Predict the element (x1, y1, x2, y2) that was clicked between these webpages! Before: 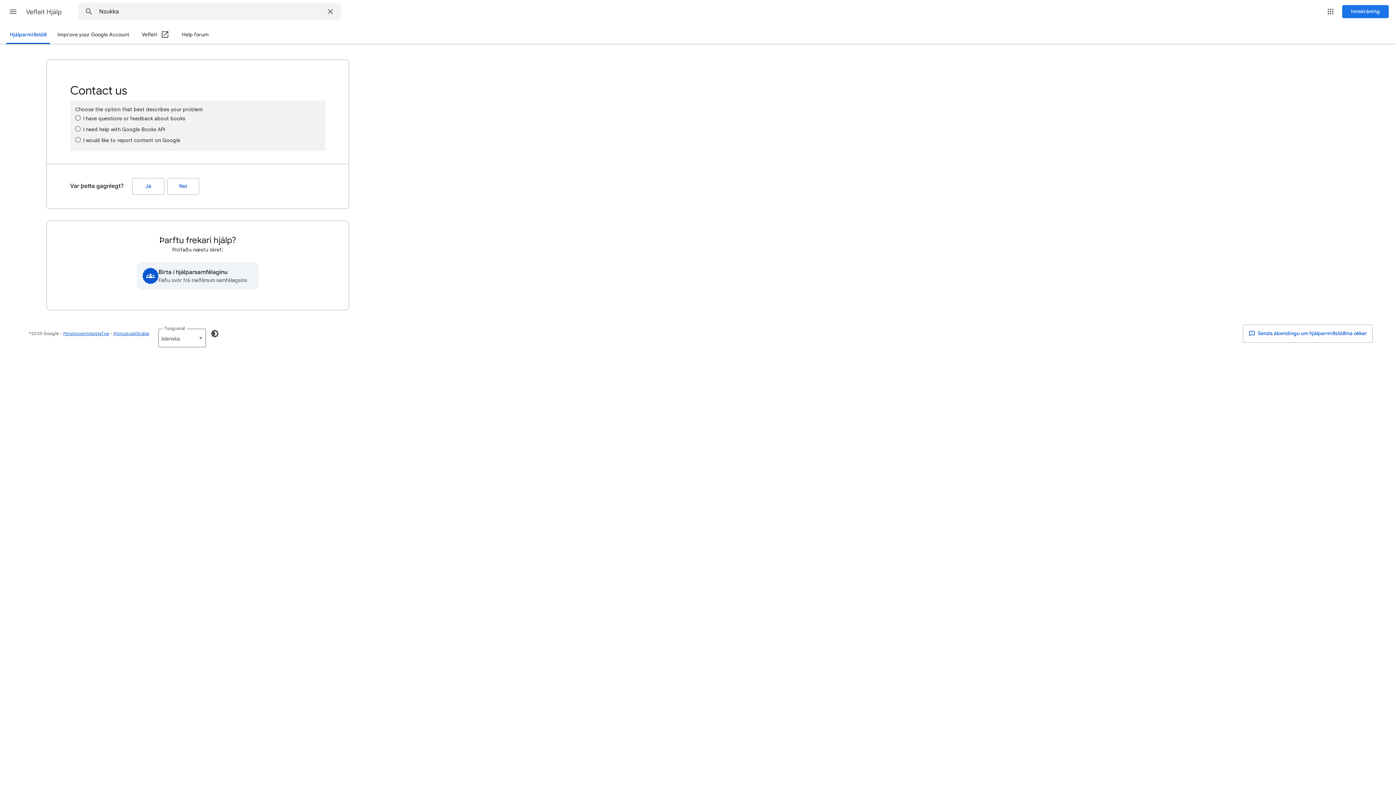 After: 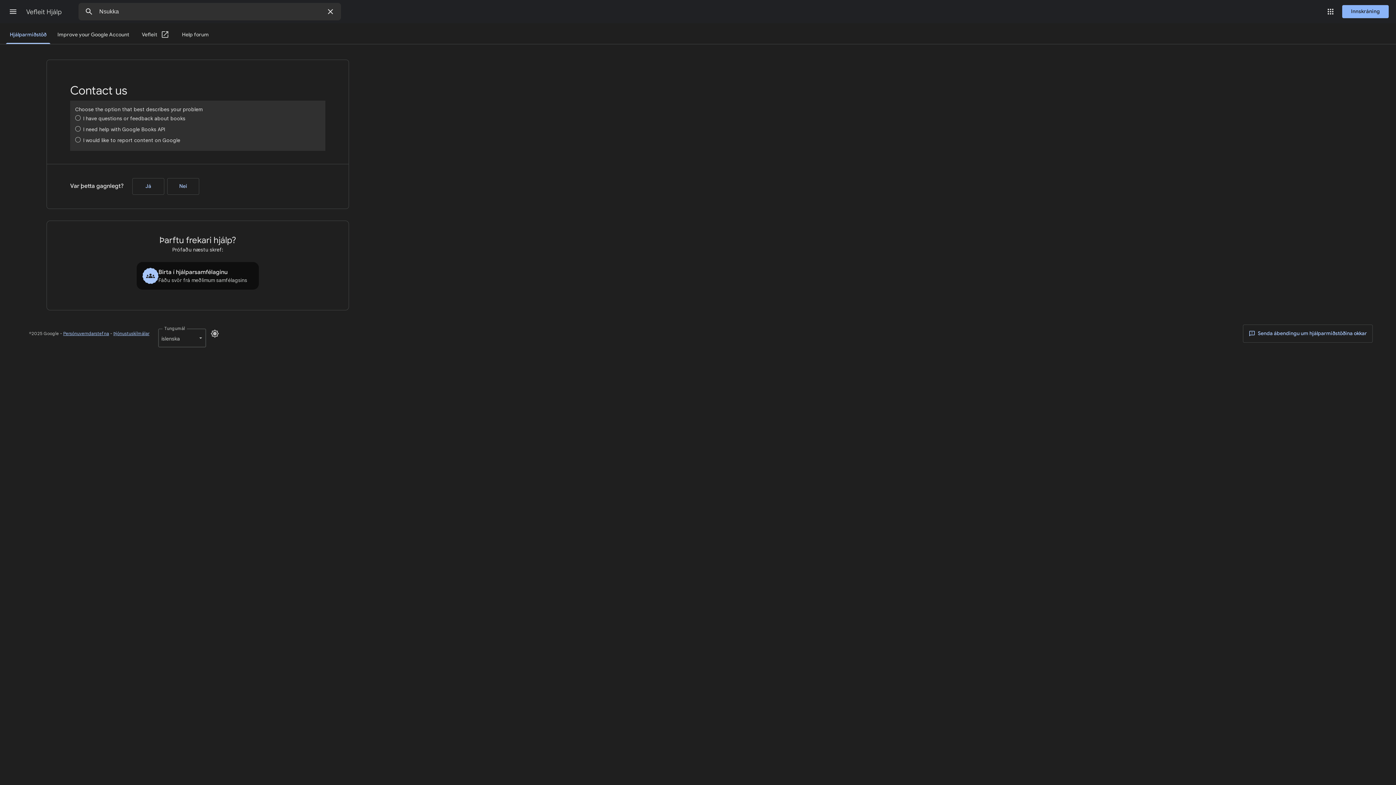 Action: bbox: (206, 325, 223, 342) label: Kveikja á dökkri stillingu